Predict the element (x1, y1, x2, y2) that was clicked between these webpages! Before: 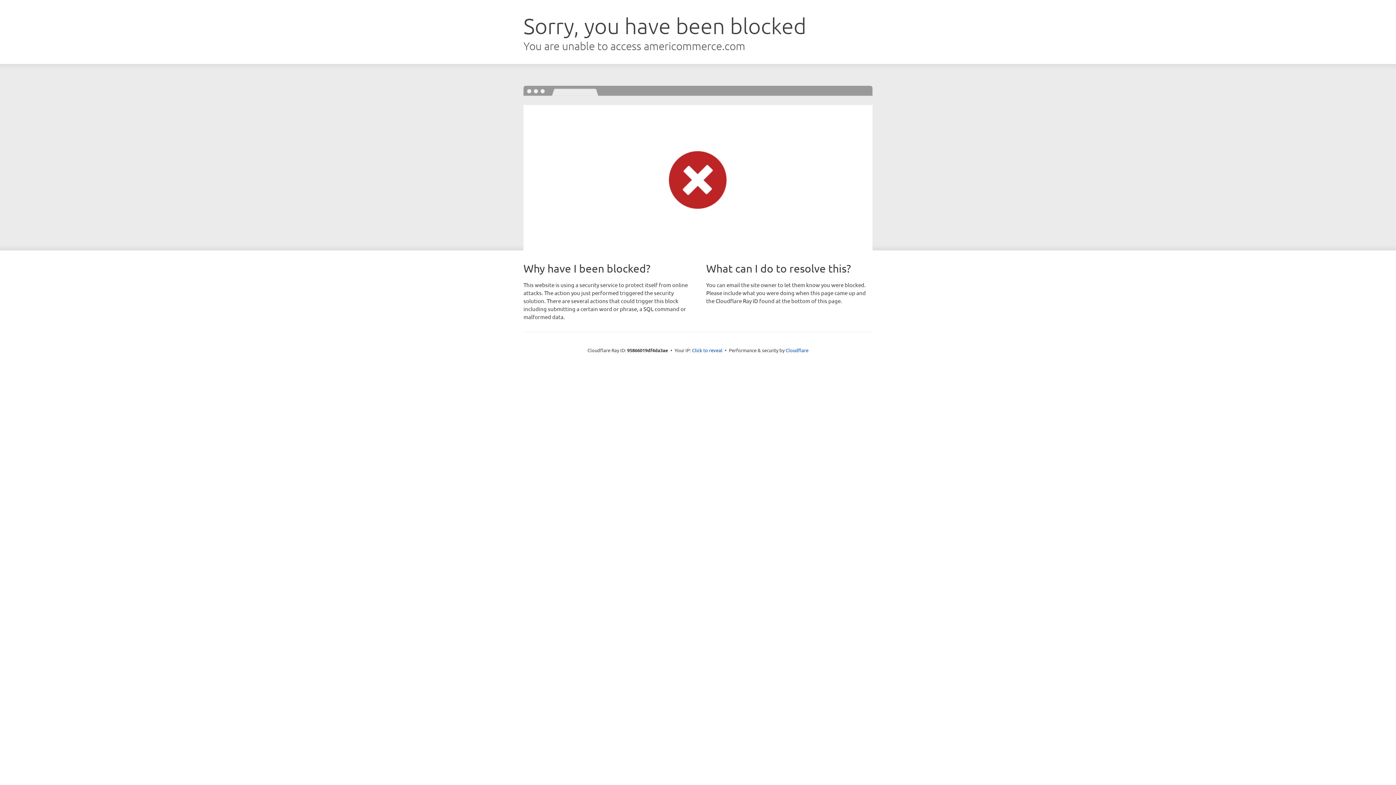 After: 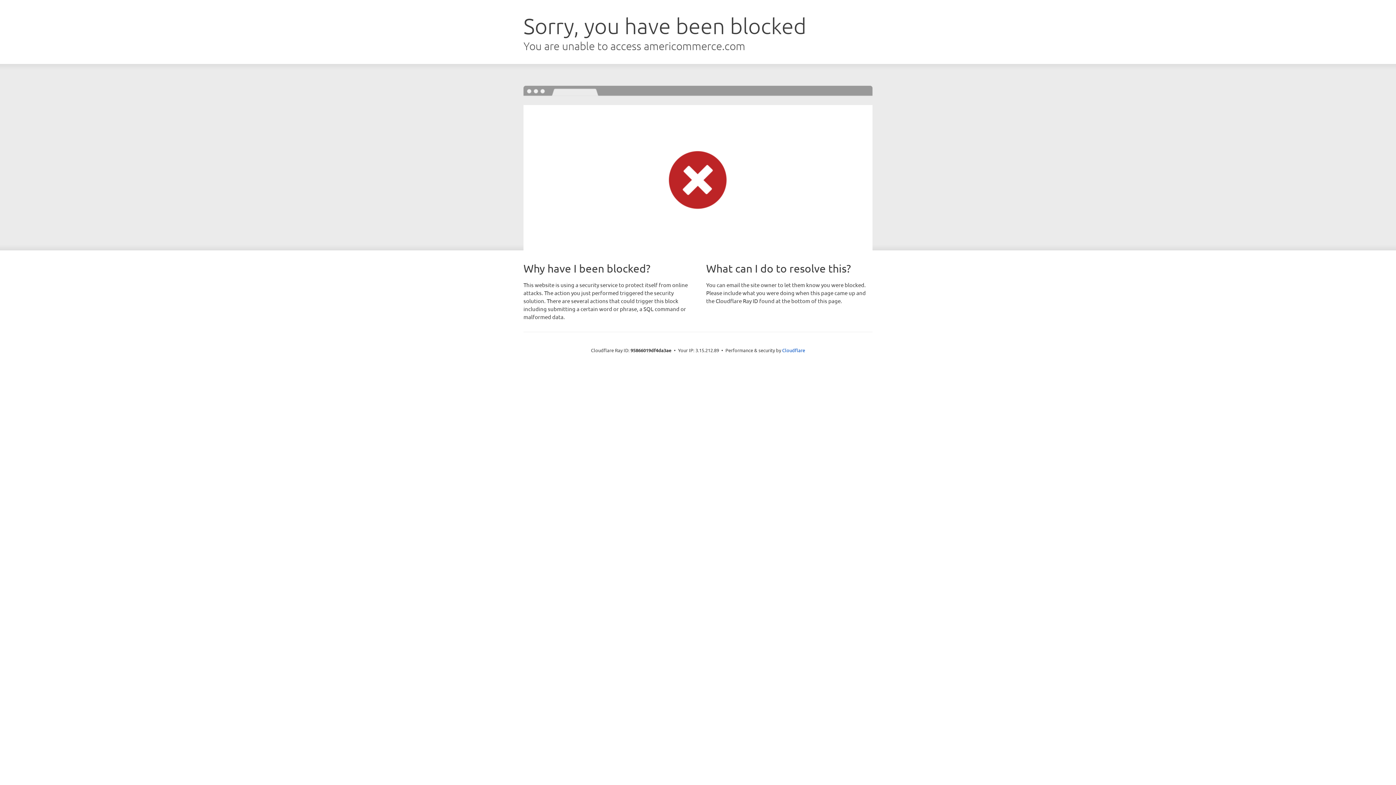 Action: bbox: (692, 346, 722, 353) label: Click to reveal